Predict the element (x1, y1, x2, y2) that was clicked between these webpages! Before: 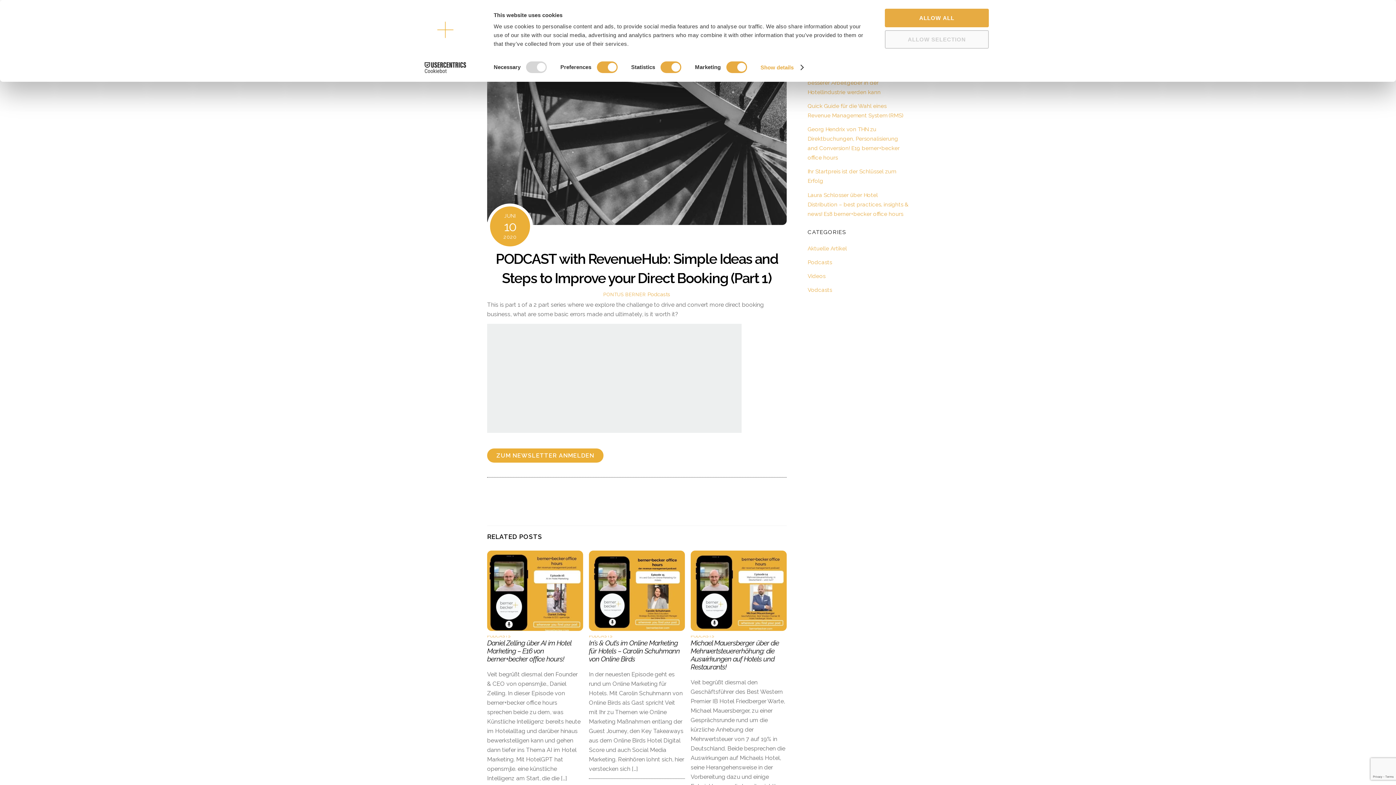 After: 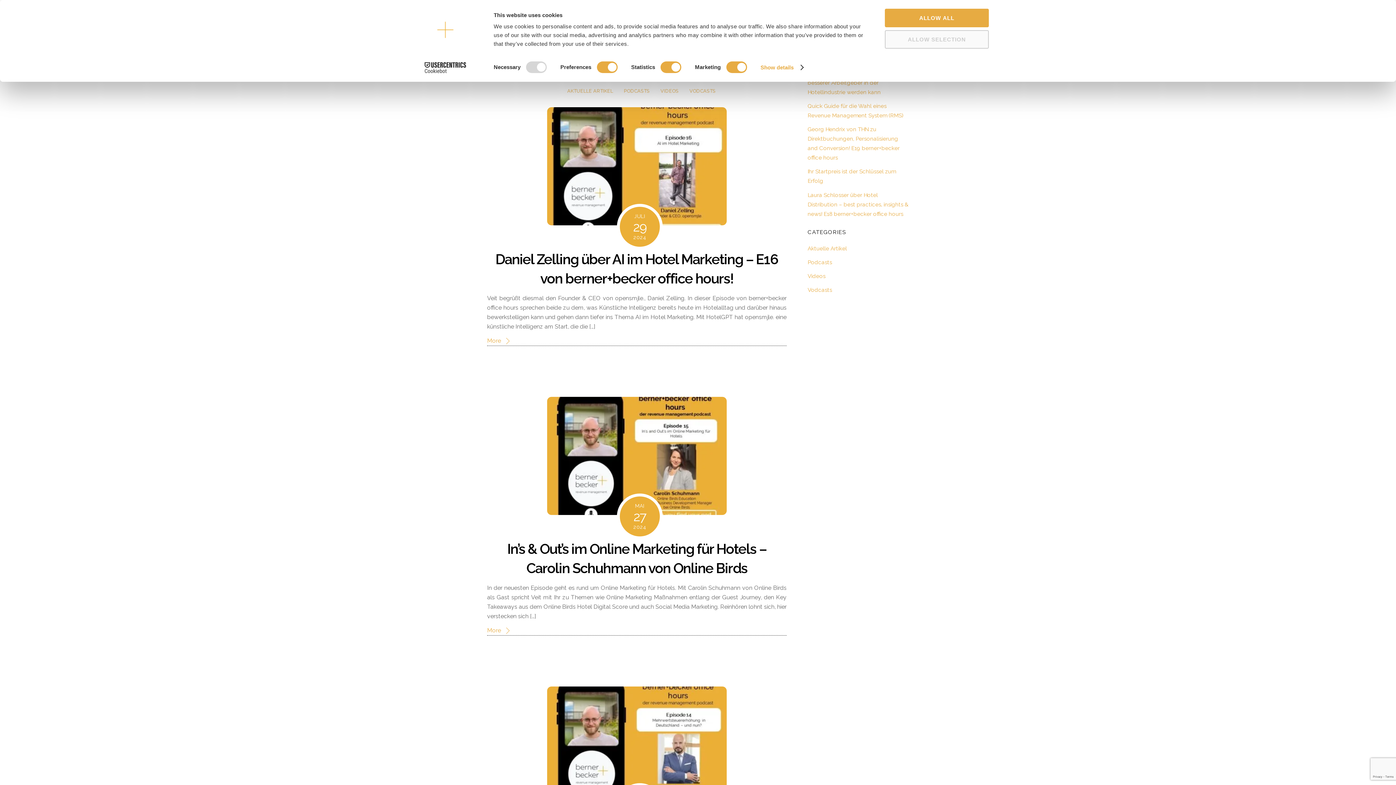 Action: bbox: (690, 633, 714, 638) label: PODCASTS